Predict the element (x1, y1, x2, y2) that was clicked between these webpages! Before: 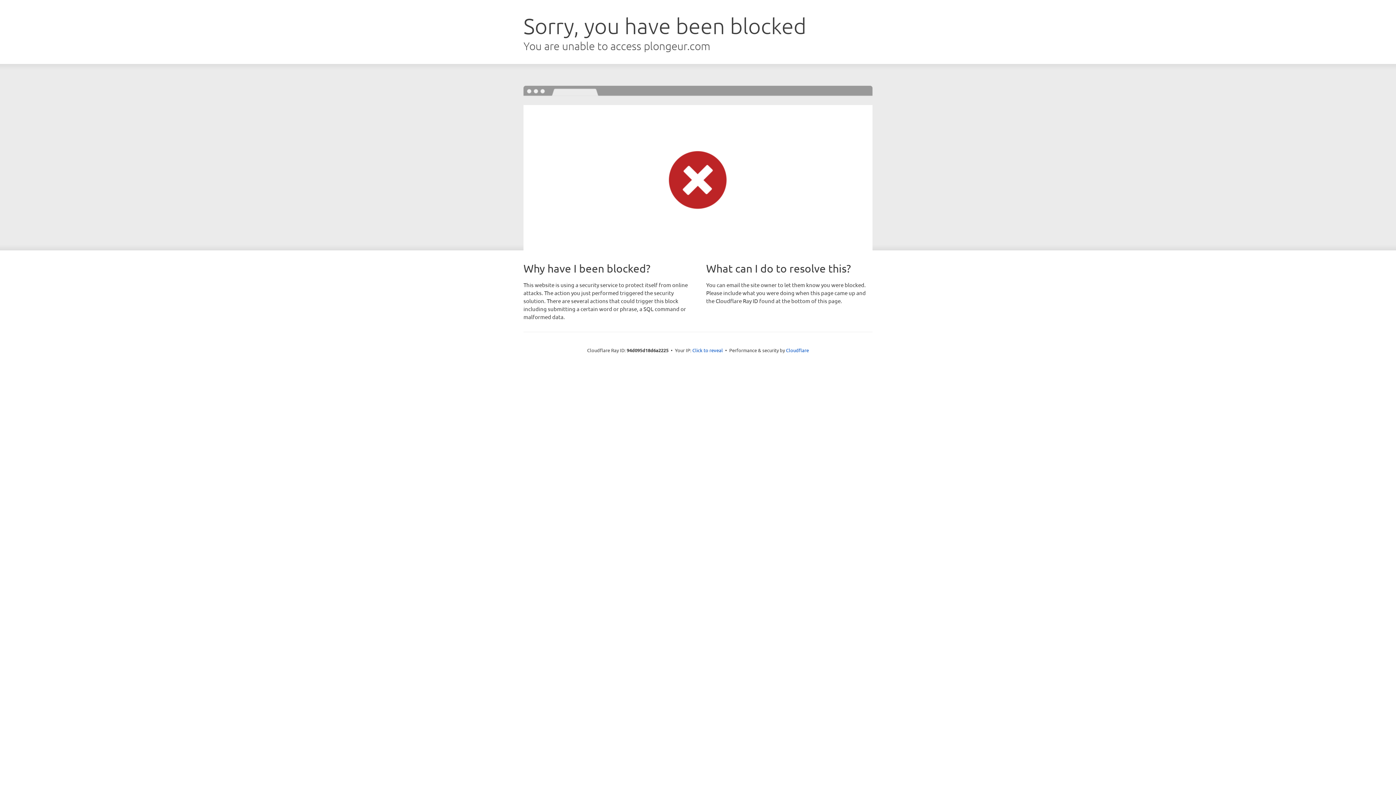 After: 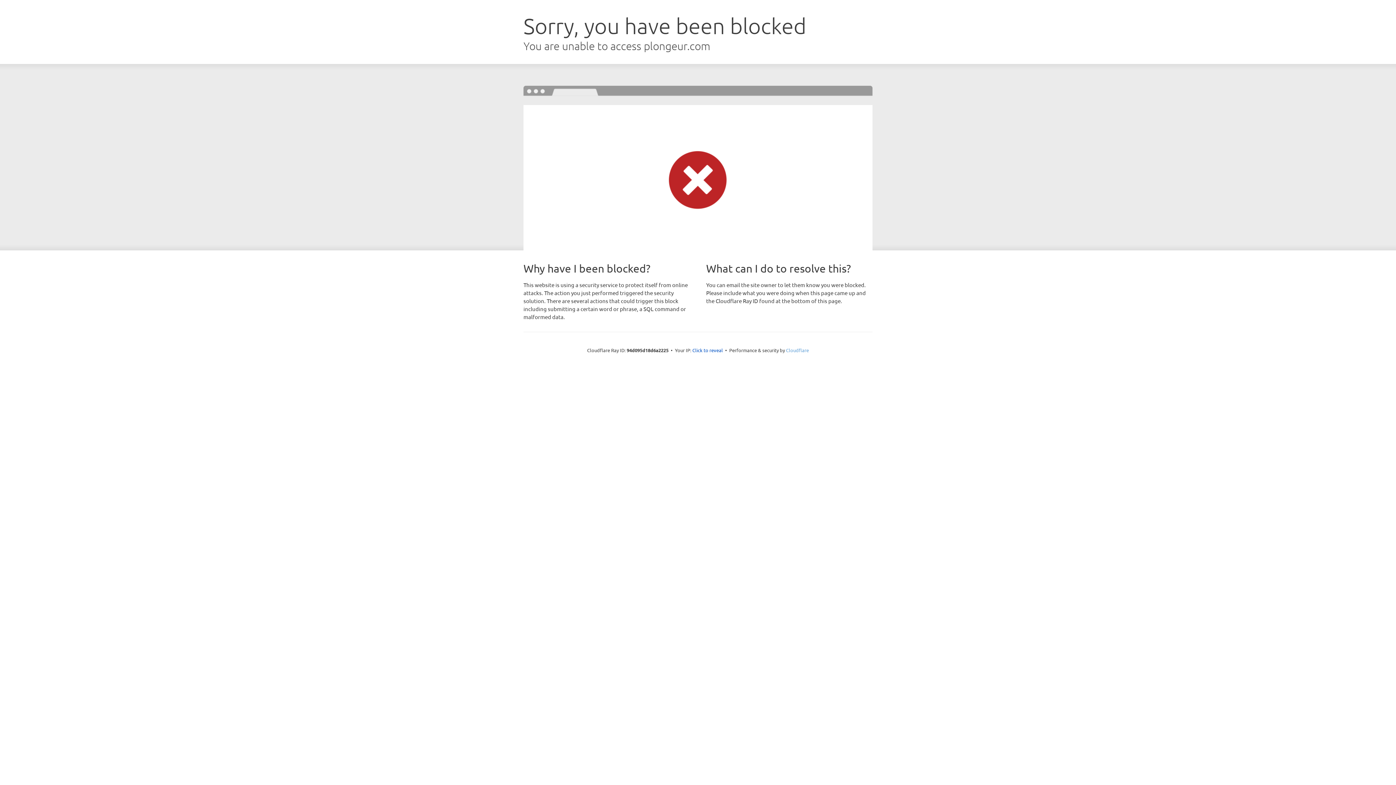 Action: bbox: (786, 347, 809, 353) label: Cloudflare